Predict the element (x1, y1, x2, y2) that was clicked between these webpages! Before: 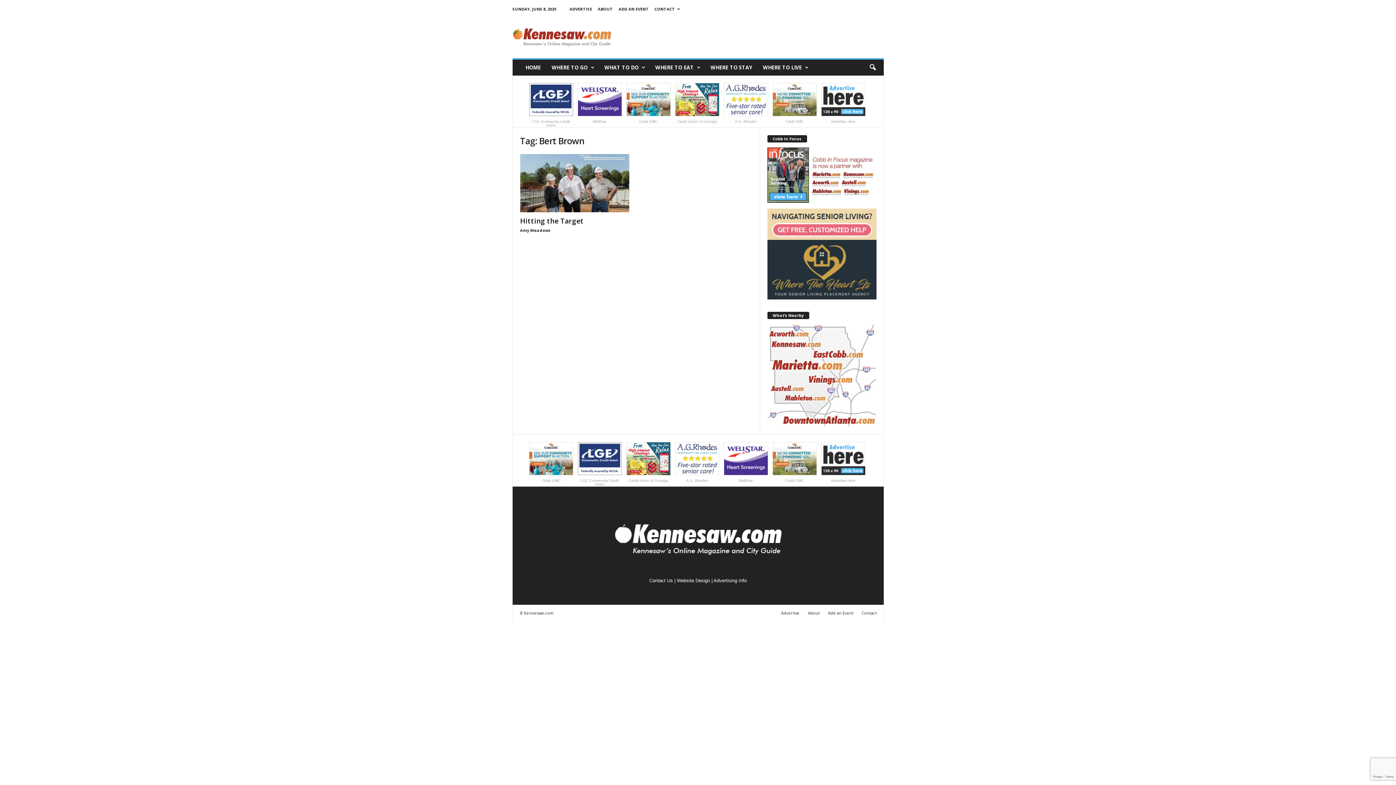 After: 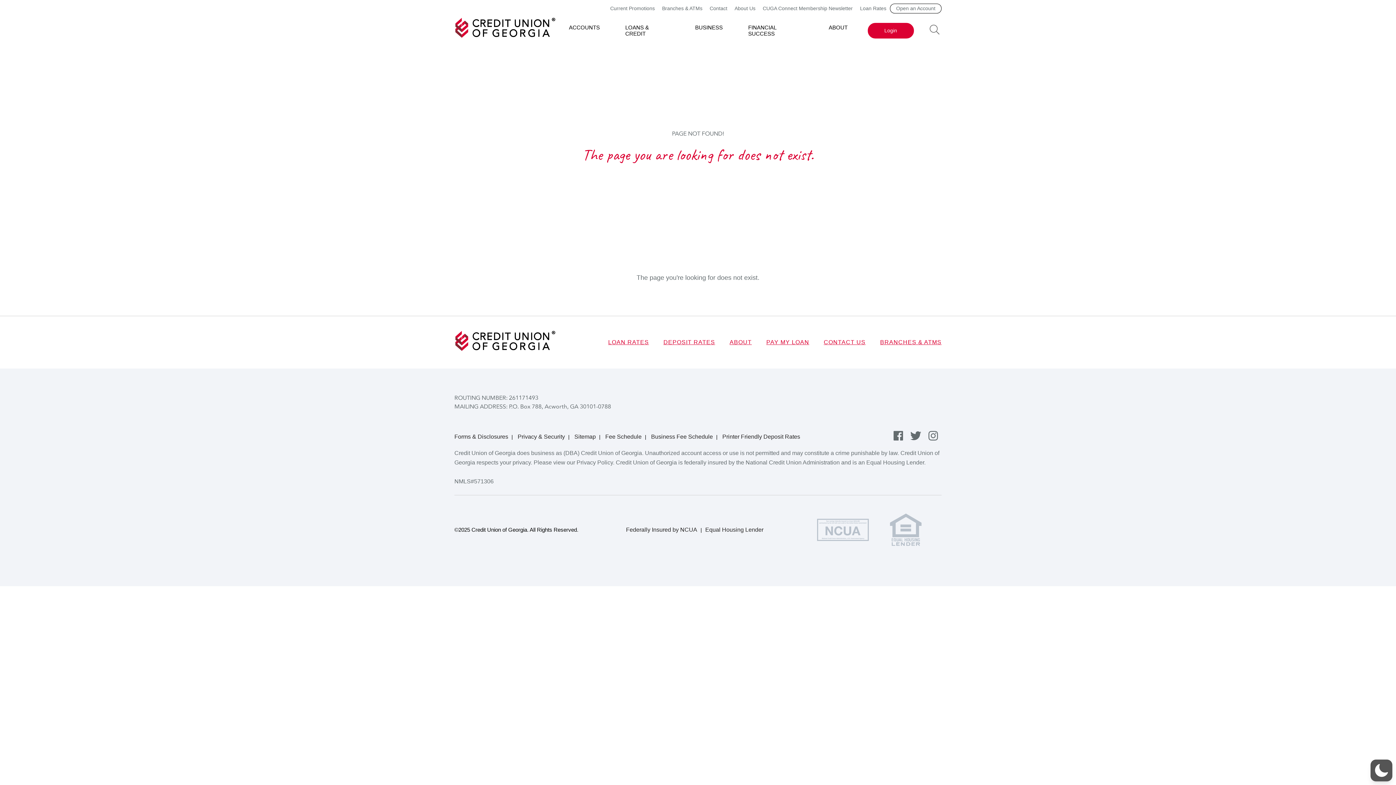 Action: bbox: (675, 82, 719, 123) label: 
Credit Union of Georgia